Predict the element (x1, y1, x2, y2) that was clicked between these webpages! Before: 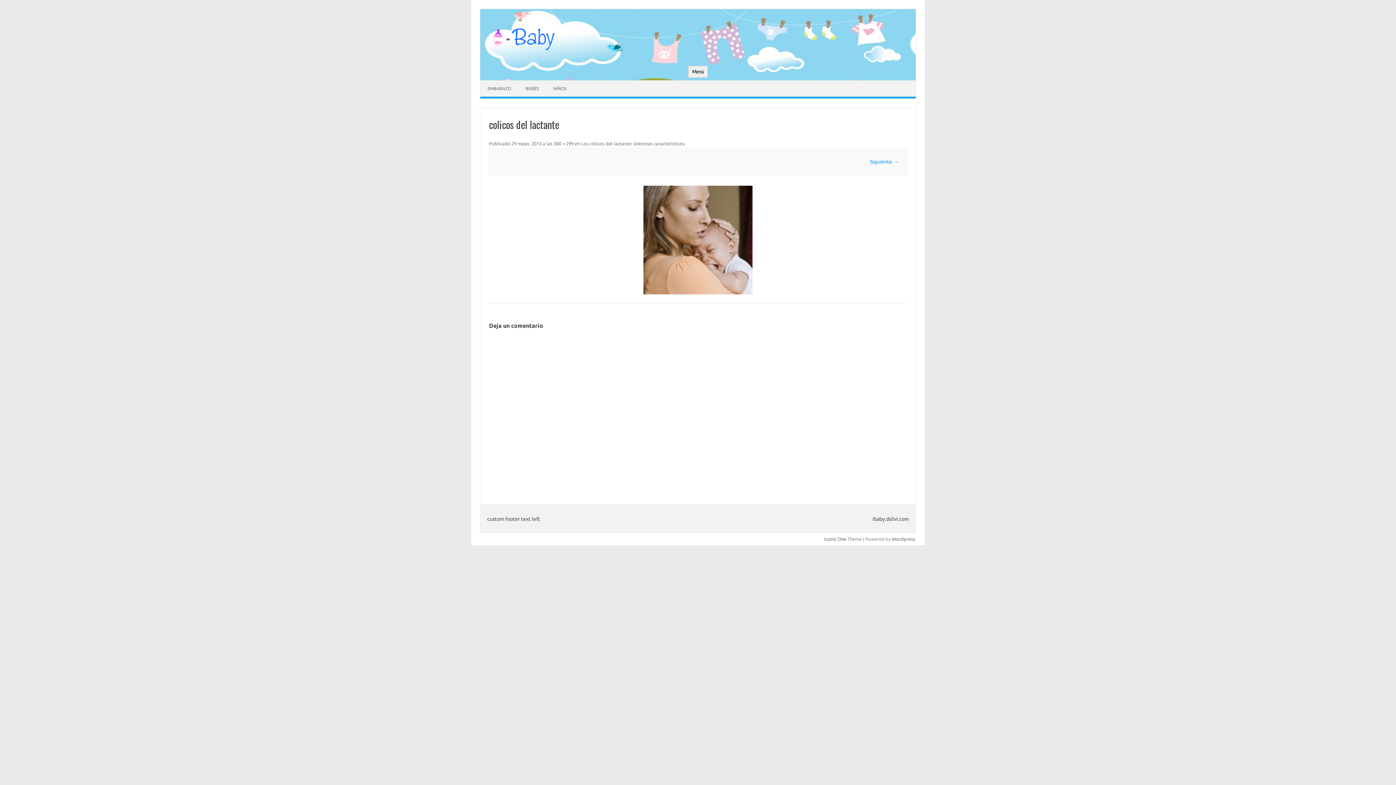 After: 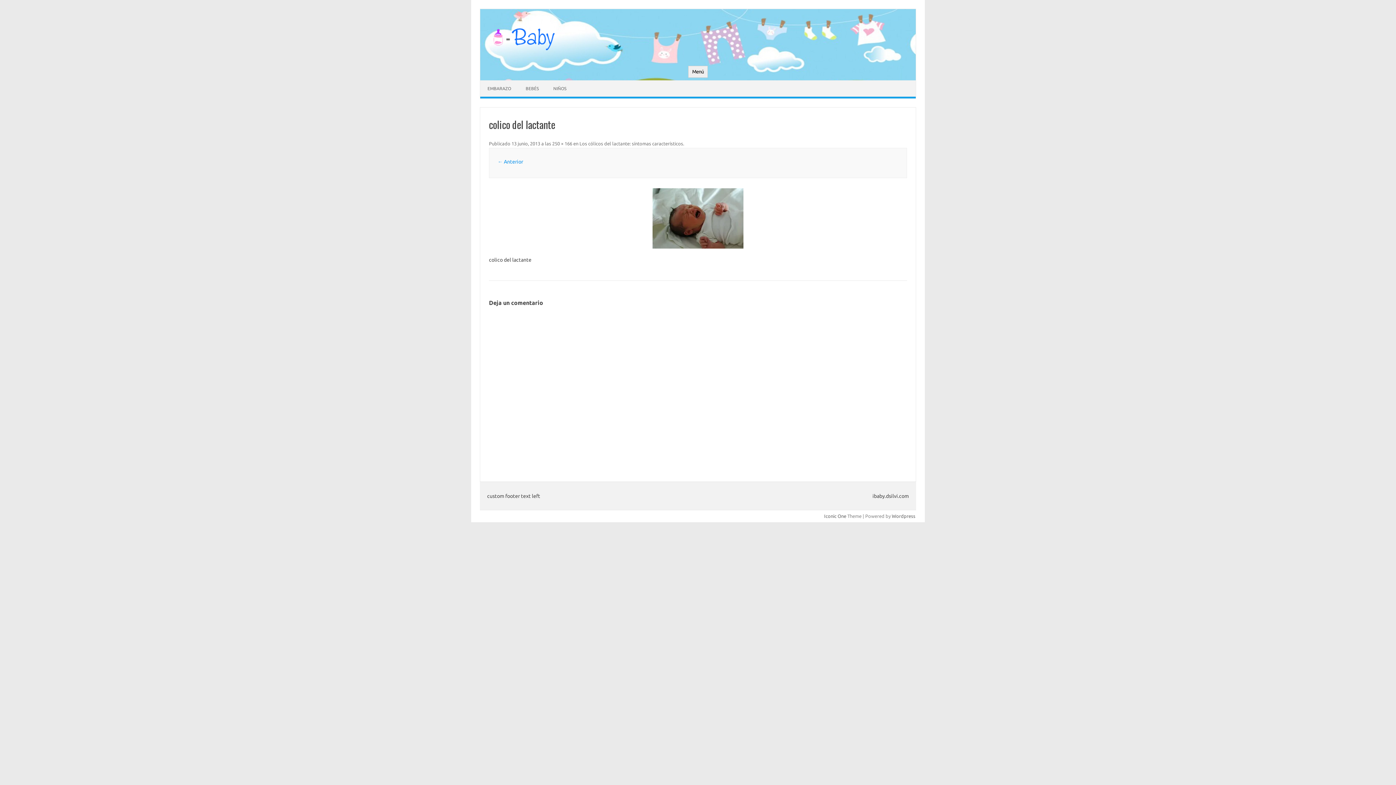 Action: bbox: (870, 158, 898, 164) label: Siguiente →